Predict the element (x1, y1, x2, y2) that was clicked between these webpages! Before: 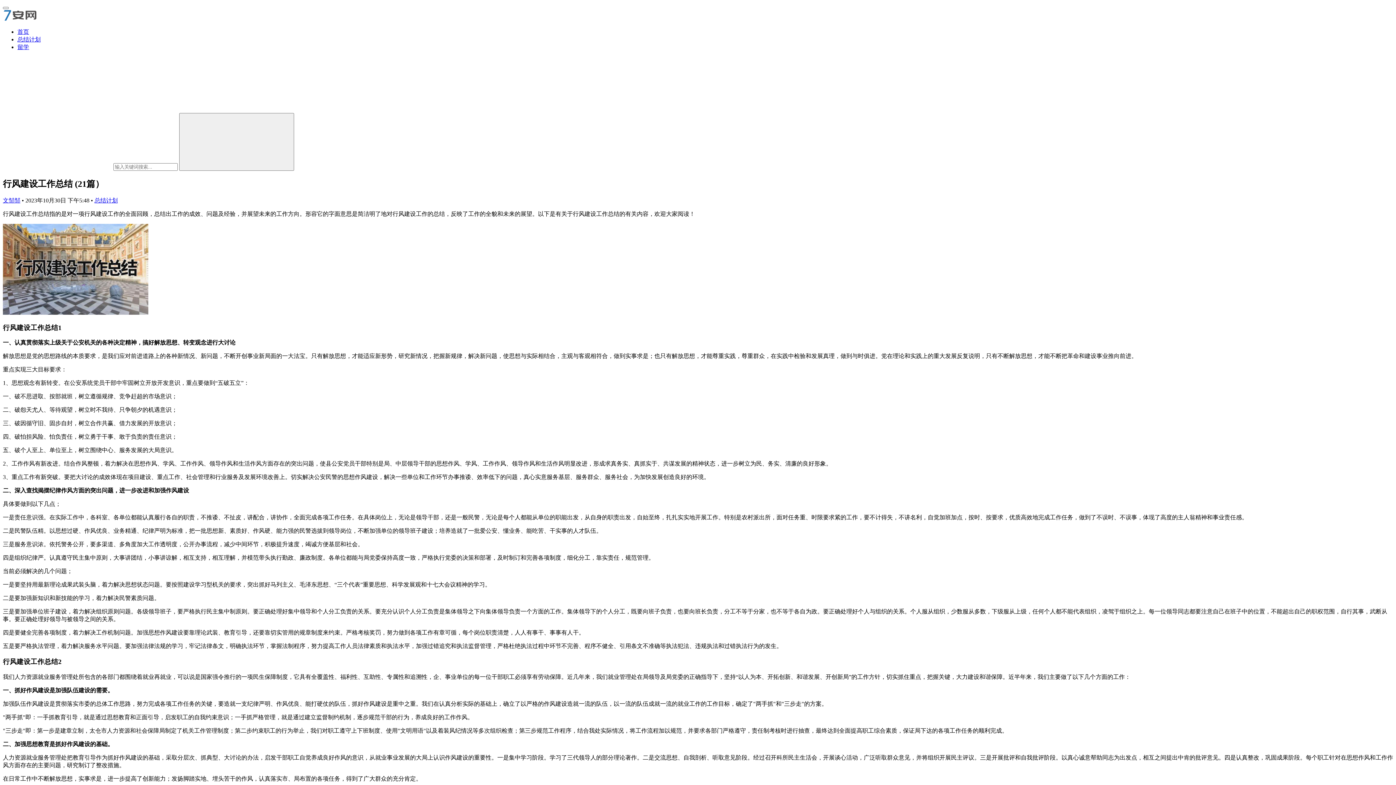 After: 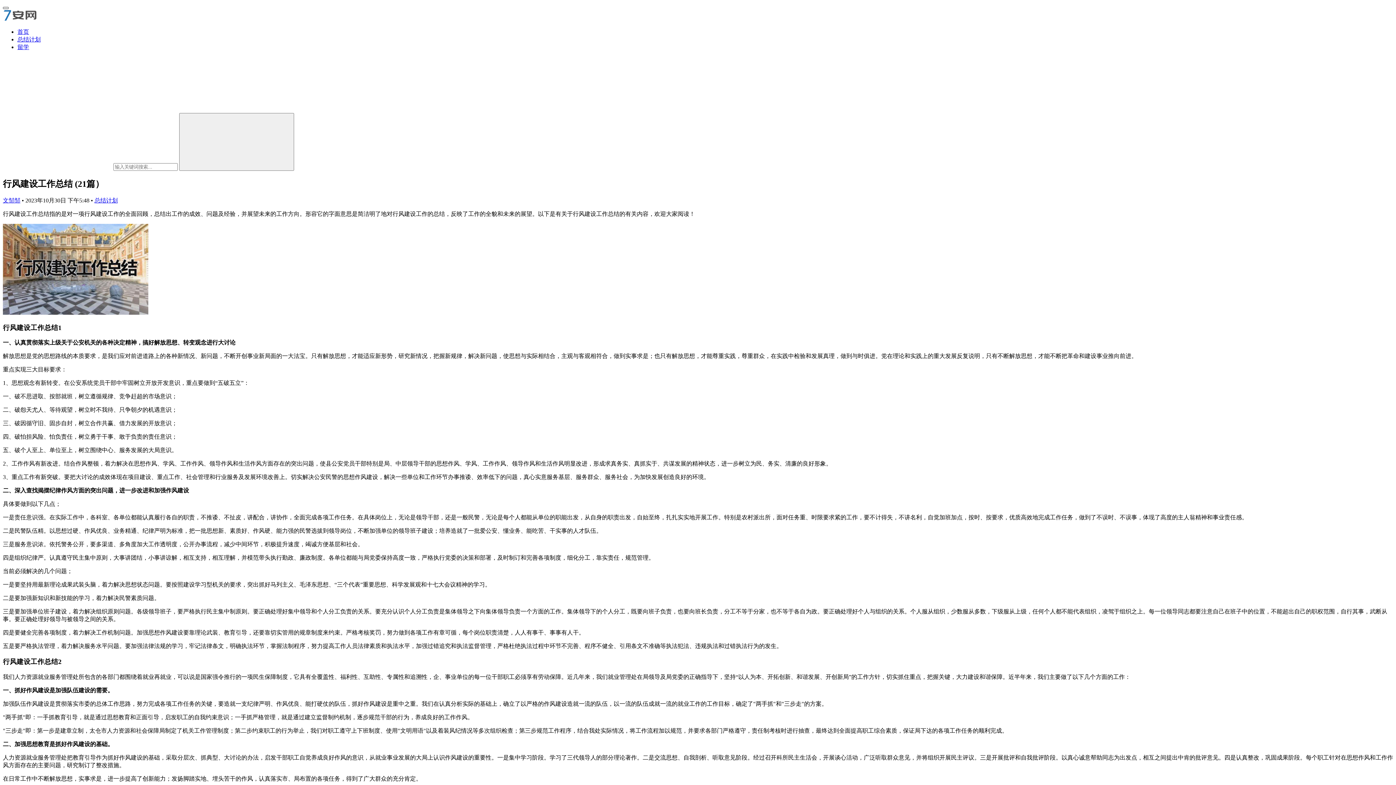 Action: label: menu bbox: (2, 6, 8, 9)